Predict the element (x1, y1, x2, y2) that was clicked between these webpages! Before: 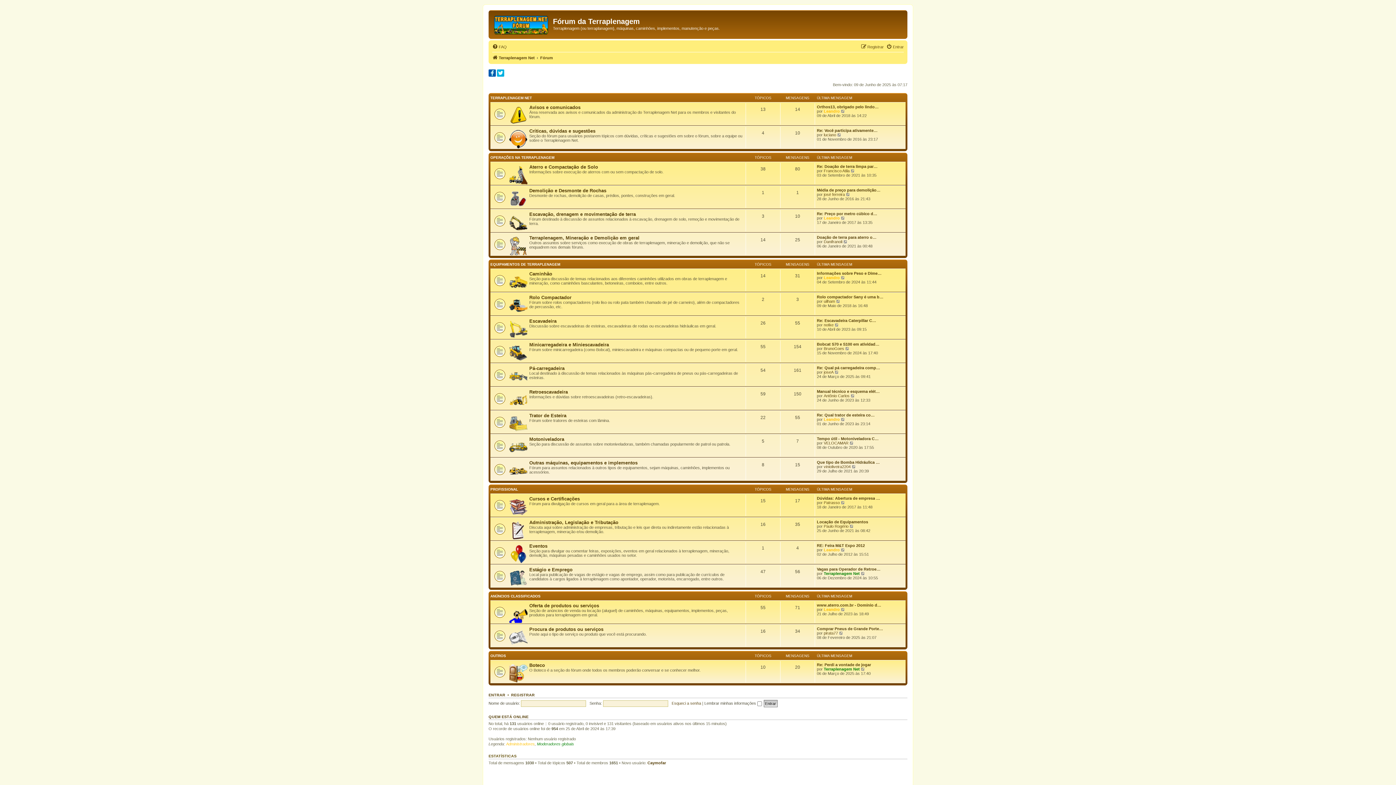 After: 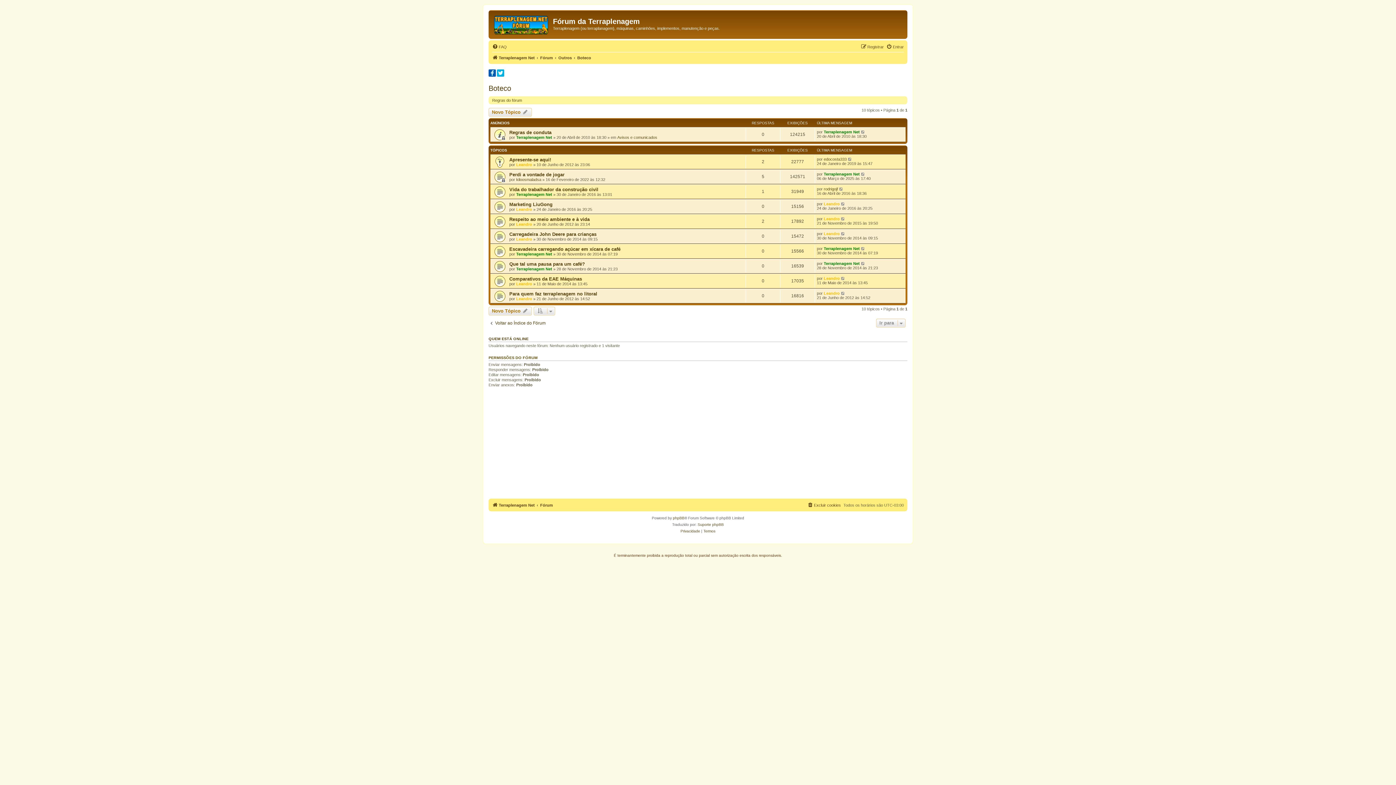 Action: bbox: (529, 662, 545, 668) label: Boteco